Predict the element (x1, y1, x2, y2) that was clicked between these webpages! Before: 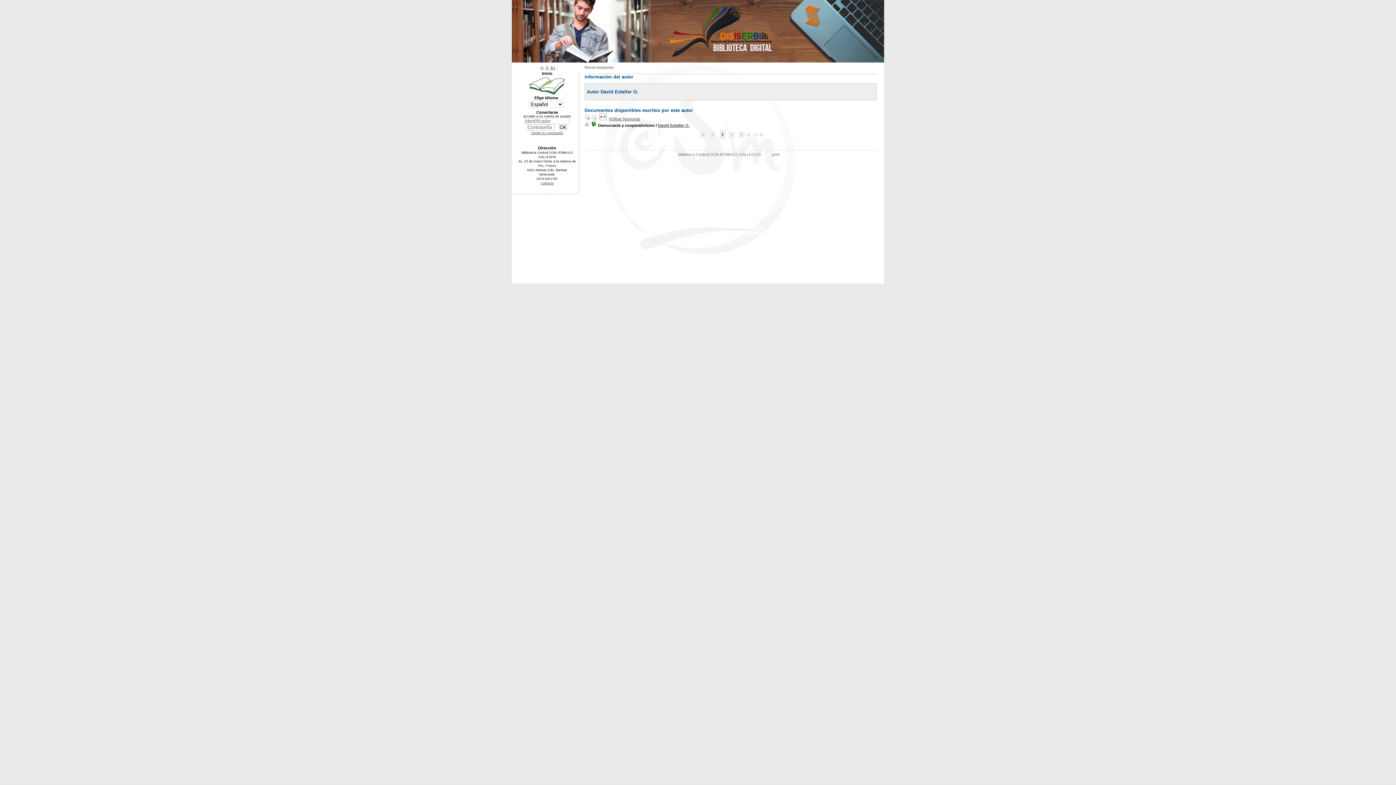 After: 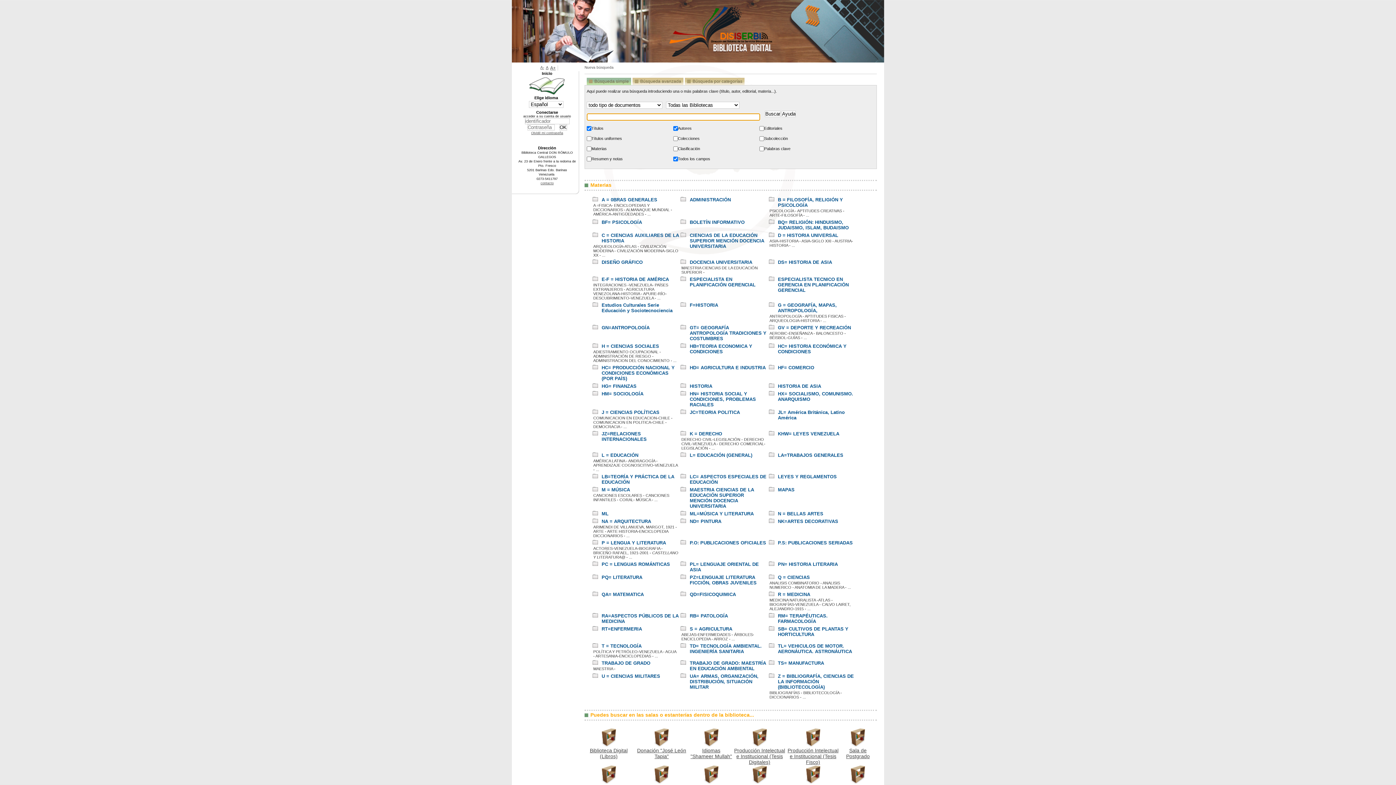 Action: bbox: (678, 152, 766, 156) label: Biblioteca Central DON RÓMULO GALLEGOS